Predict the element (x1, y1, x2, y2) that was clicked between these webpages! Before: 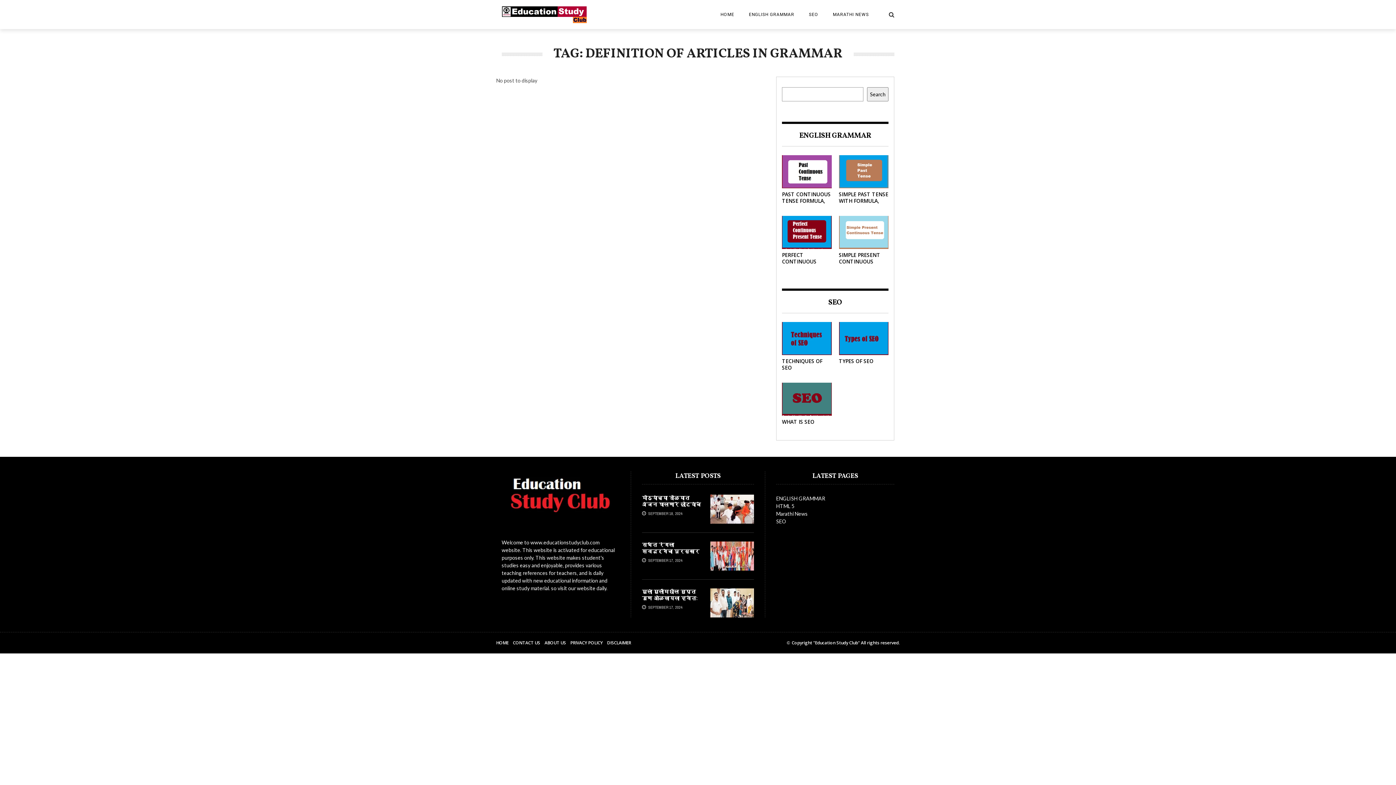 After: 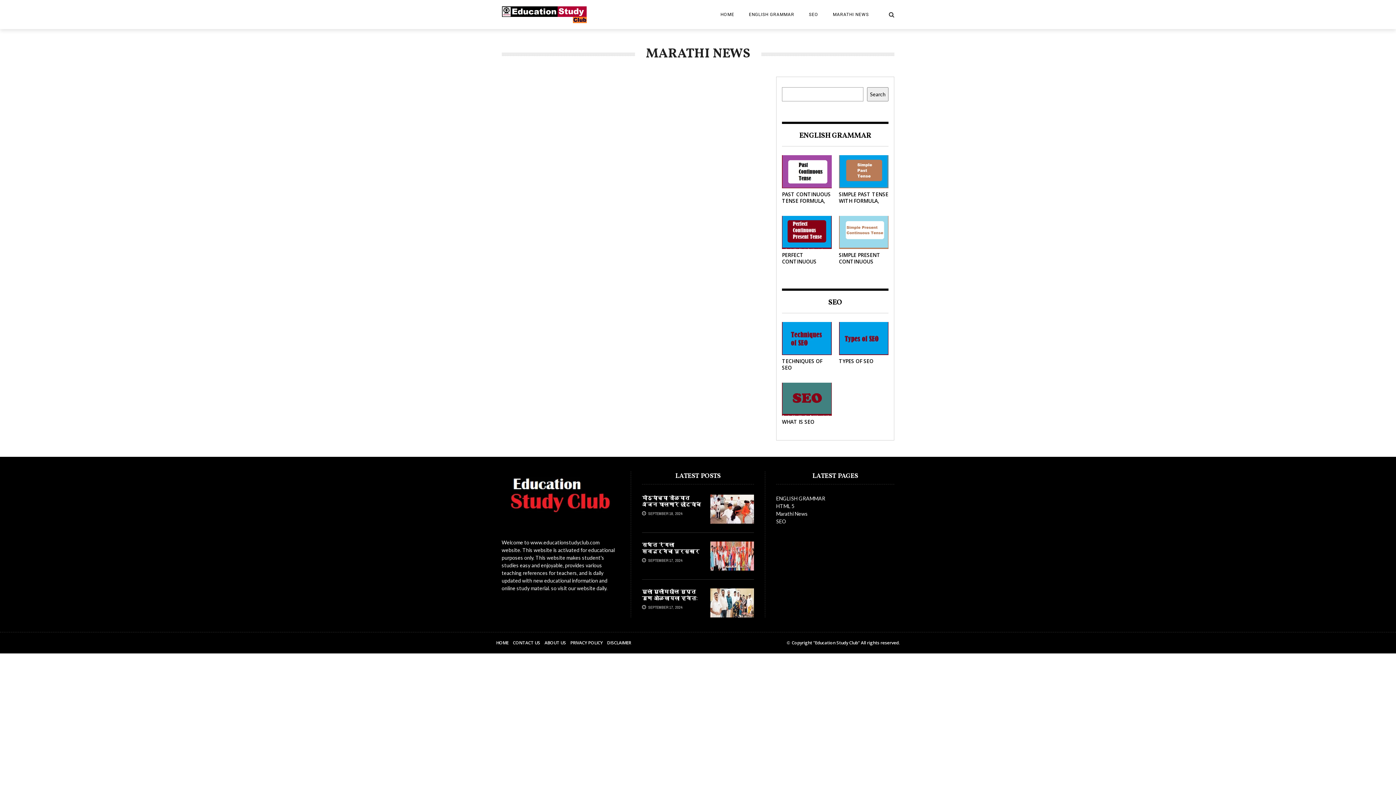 Action: label: MARATHI NEWS bbox: (825, 12, 876, 17)